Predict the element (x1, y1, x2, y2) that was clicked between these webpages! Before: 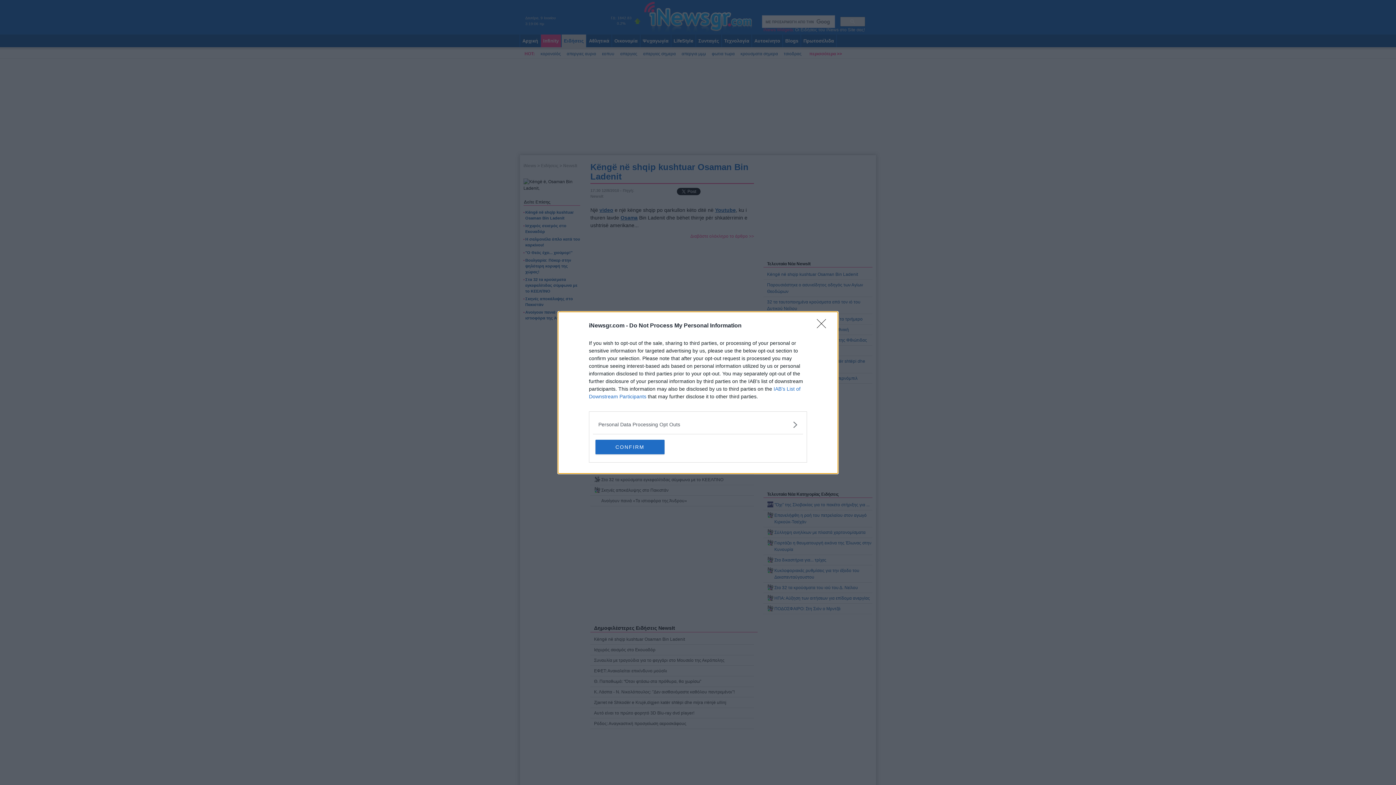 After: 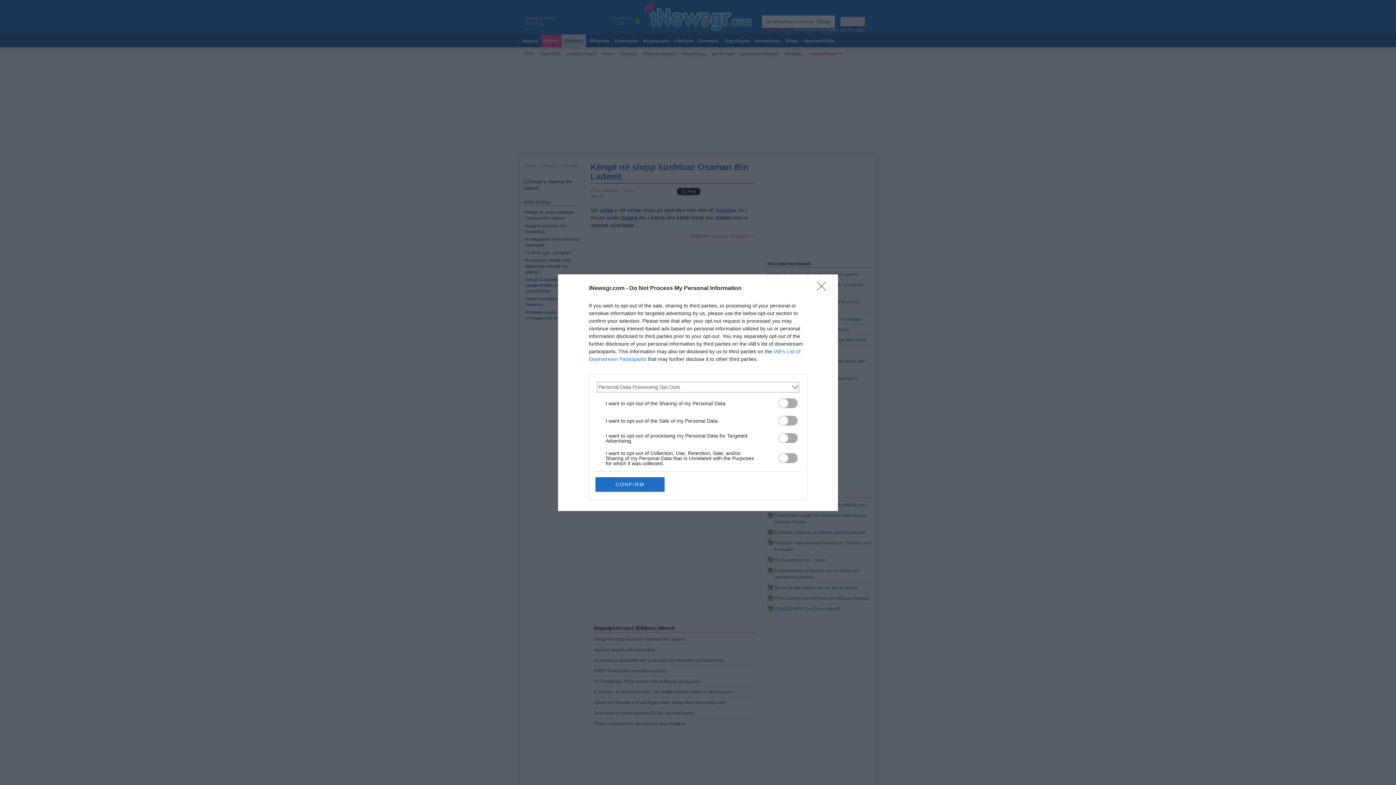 Action: label: Opt-Outs bbox: (598, 420, 797, 428)